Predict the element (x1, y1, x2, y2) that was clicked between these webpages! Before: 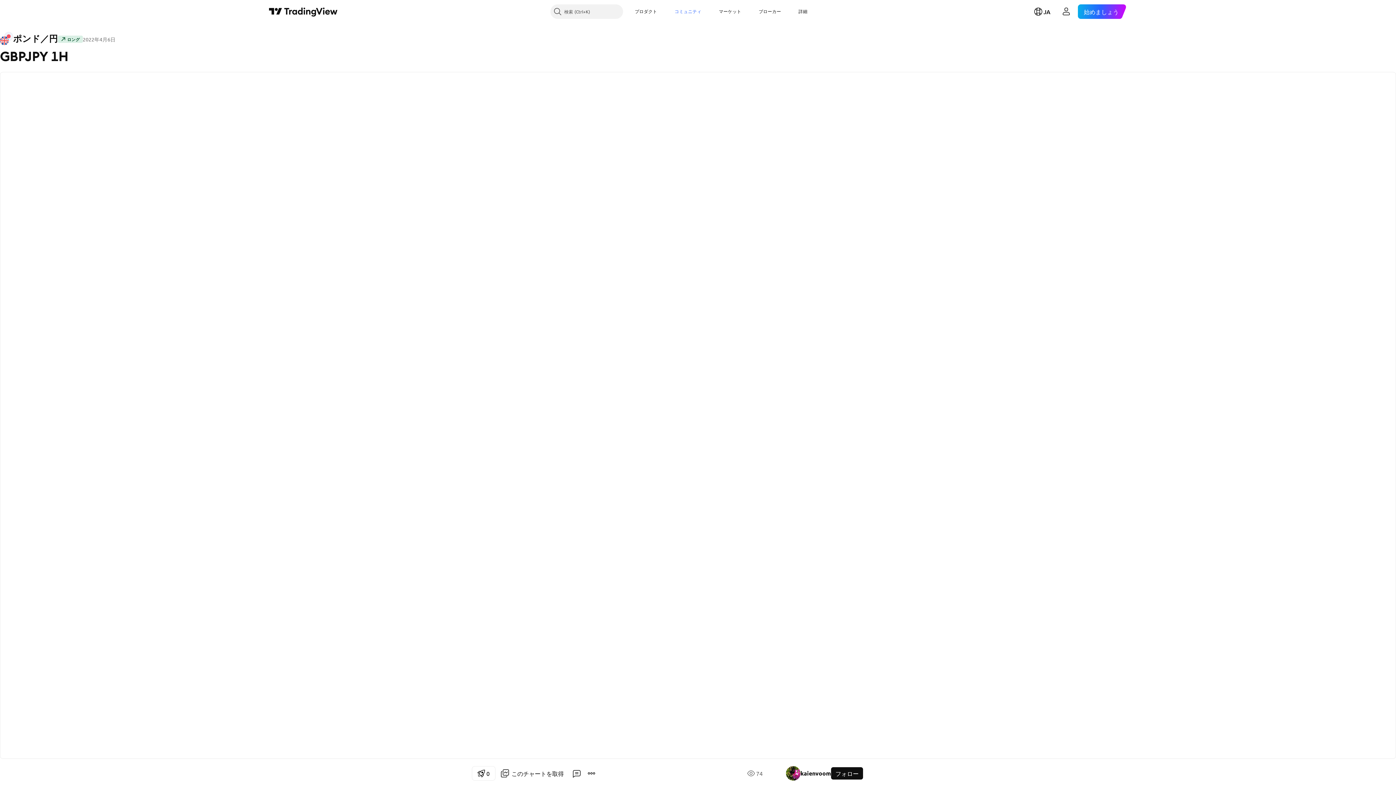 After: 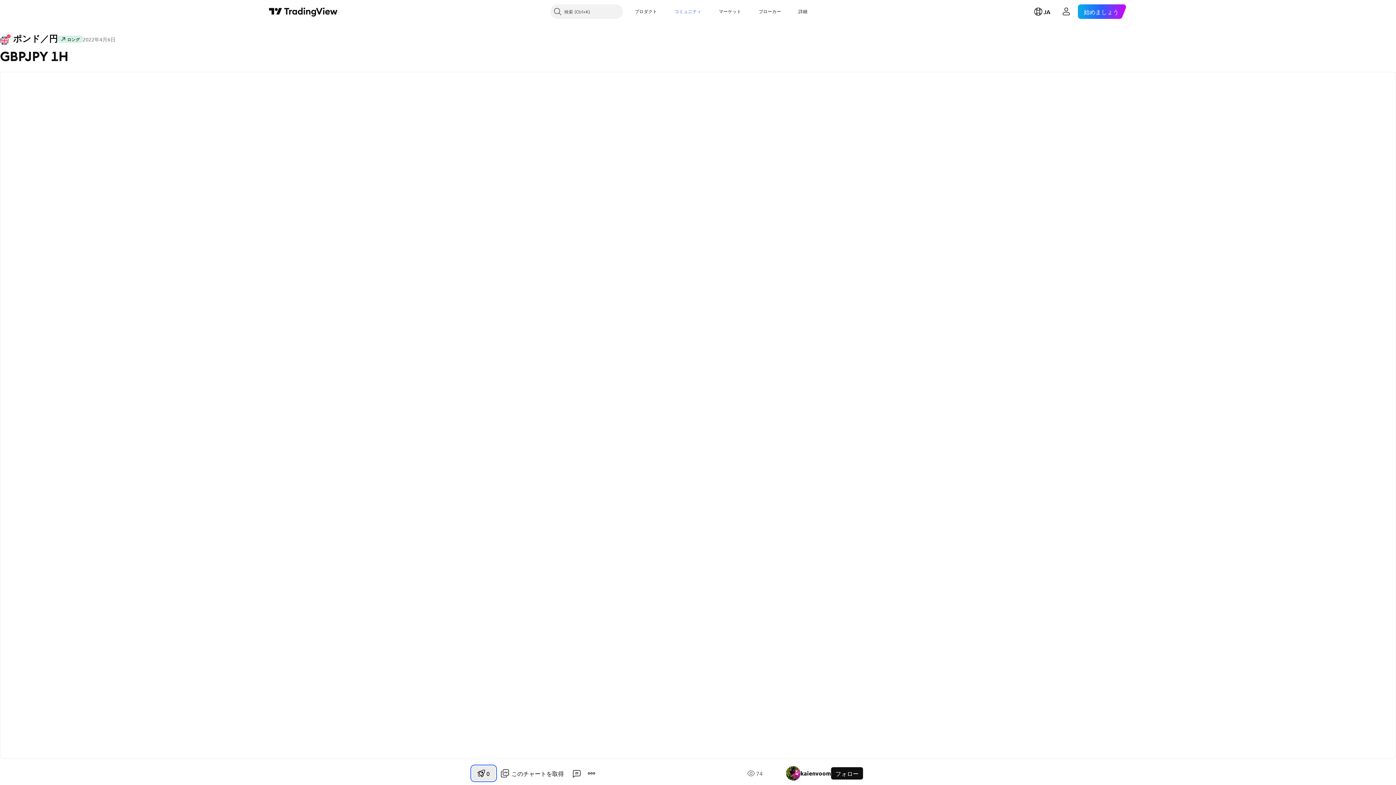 Action: bbox: (472, 766, 495, 781) label: 0